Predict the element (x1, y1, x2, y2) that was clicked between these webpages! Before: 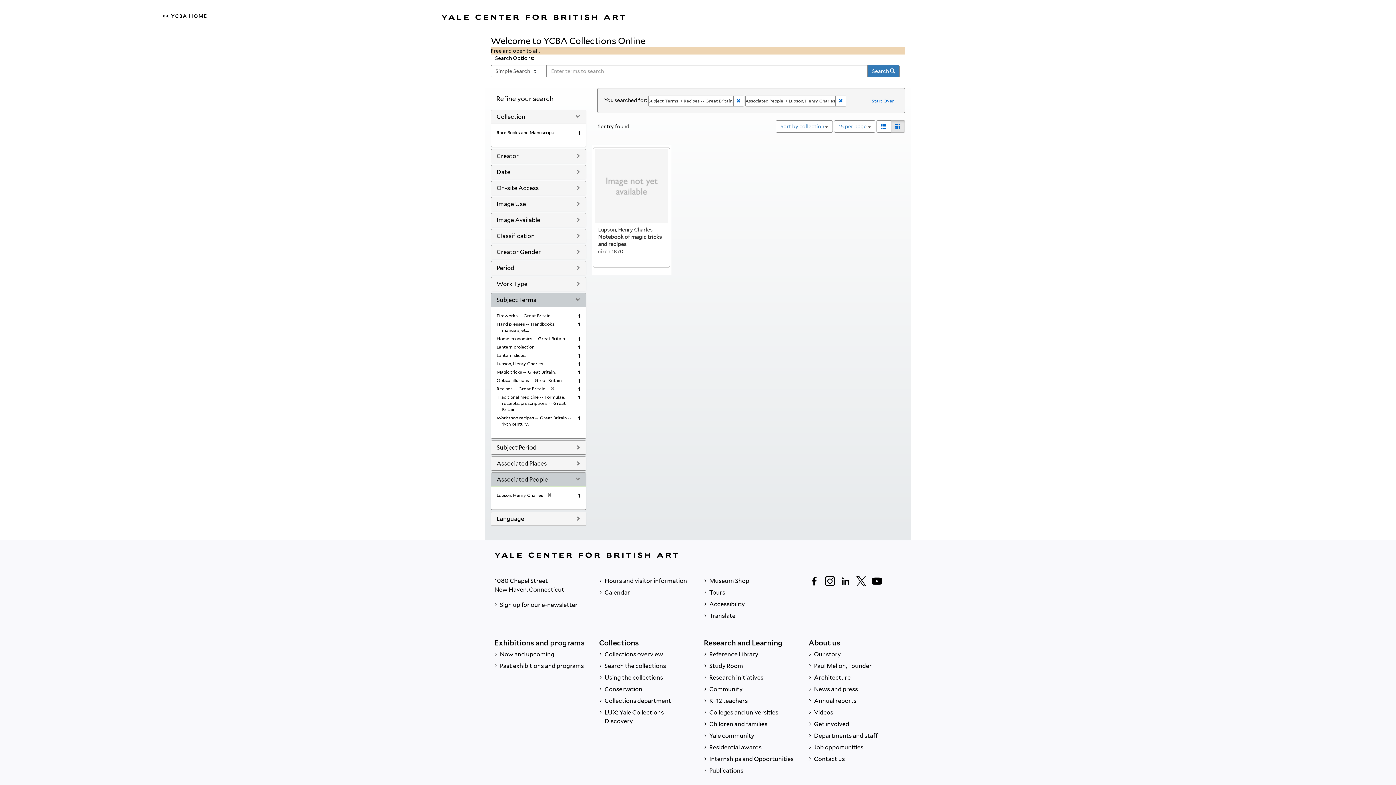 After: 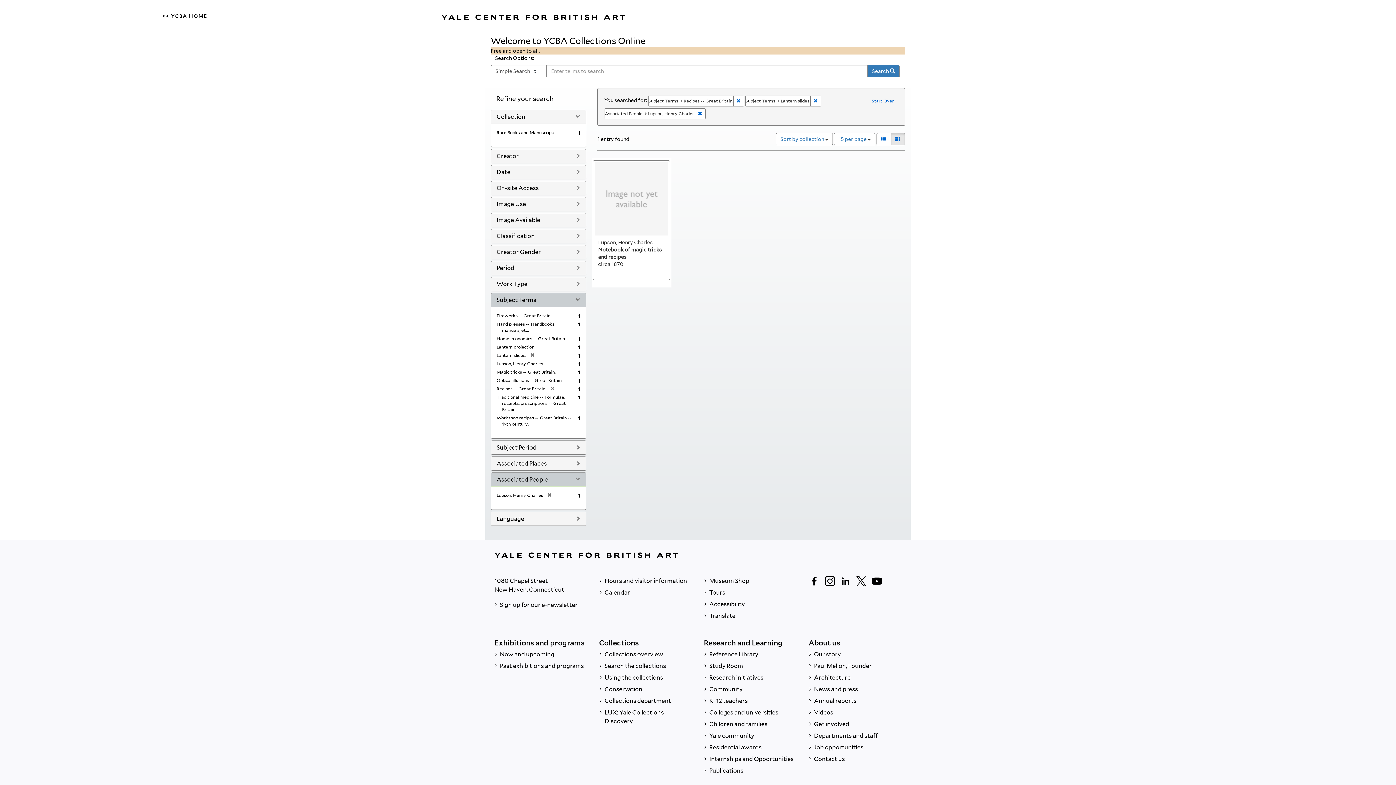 Action: bbox: (496, 352, 526, 358) label: Lantern slides.